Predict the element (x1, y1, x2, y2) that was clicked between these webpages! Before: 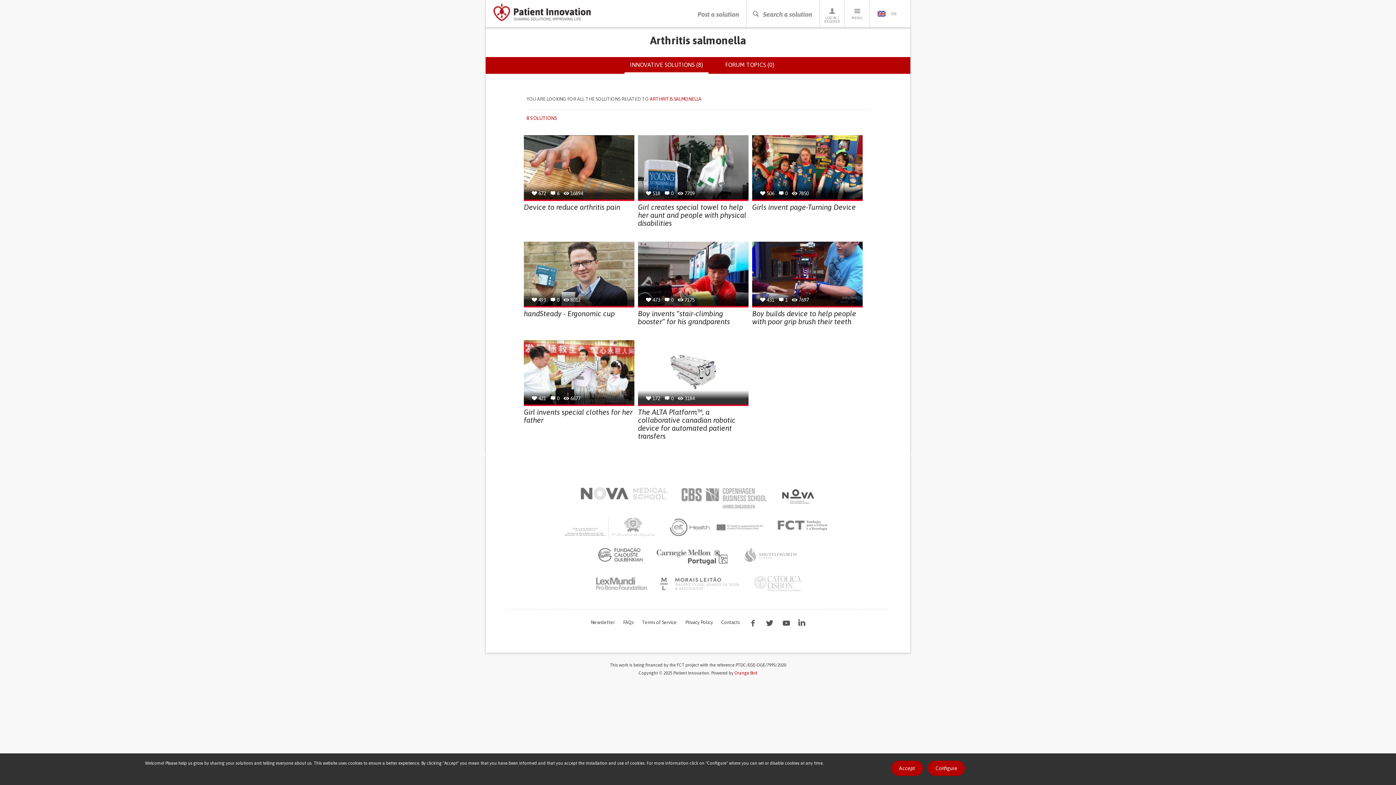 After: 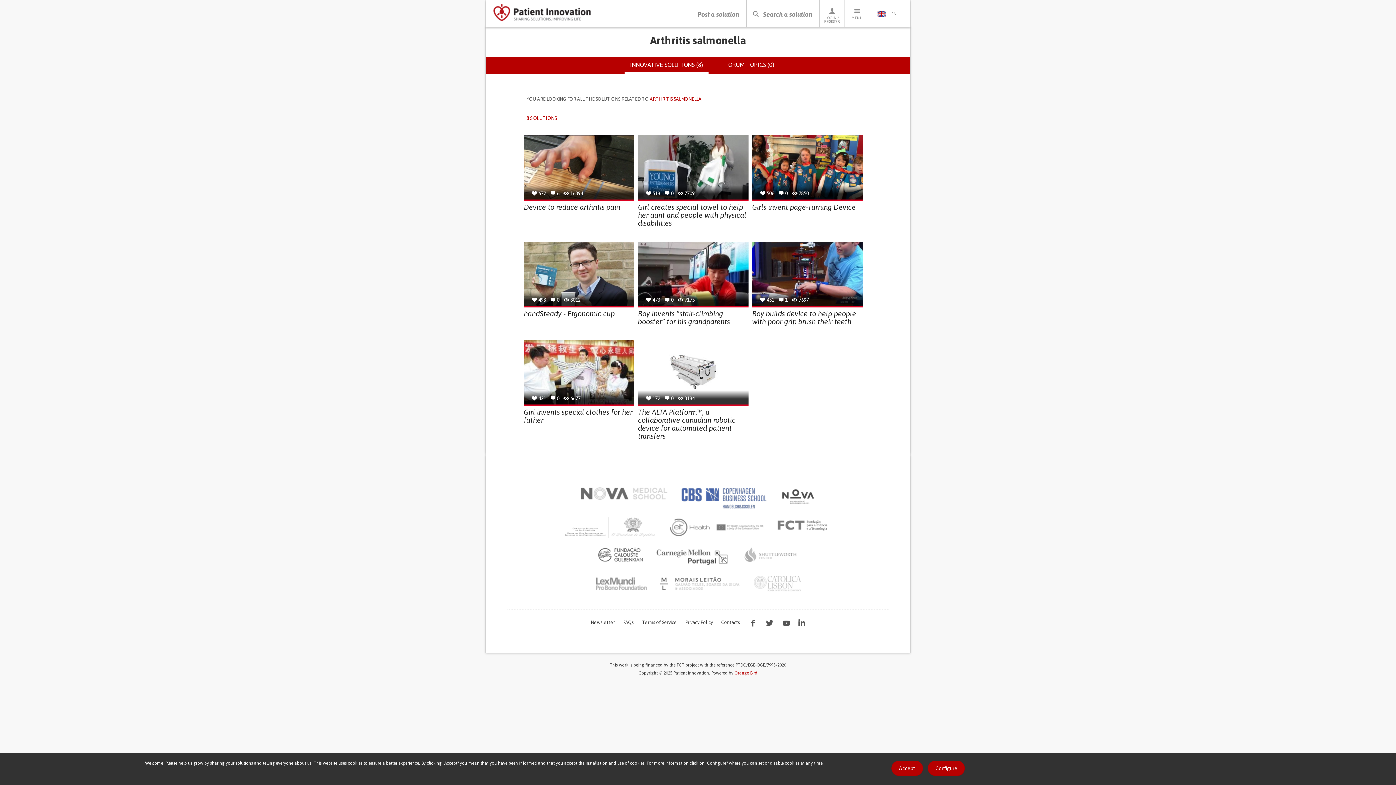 Action: bbox: (679, 487, 767, 509)